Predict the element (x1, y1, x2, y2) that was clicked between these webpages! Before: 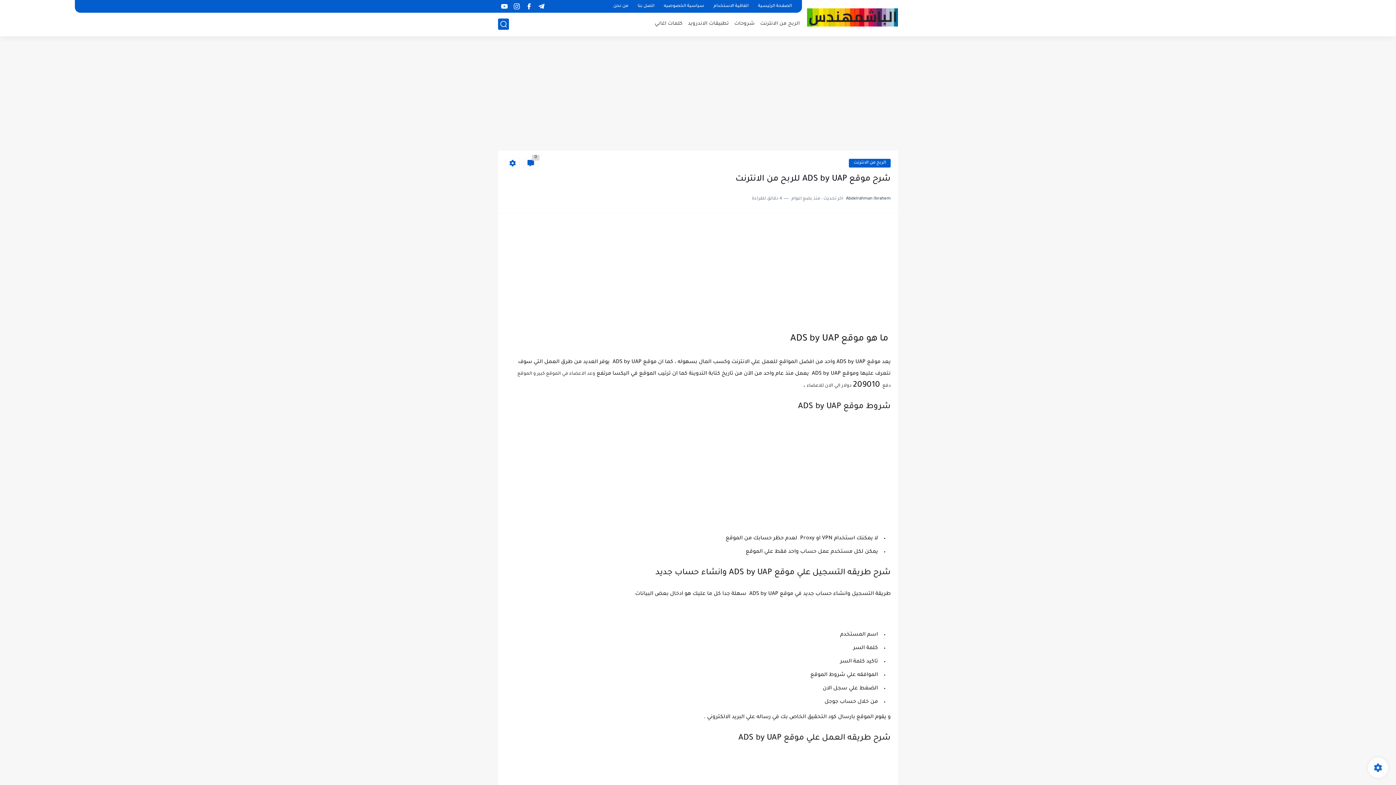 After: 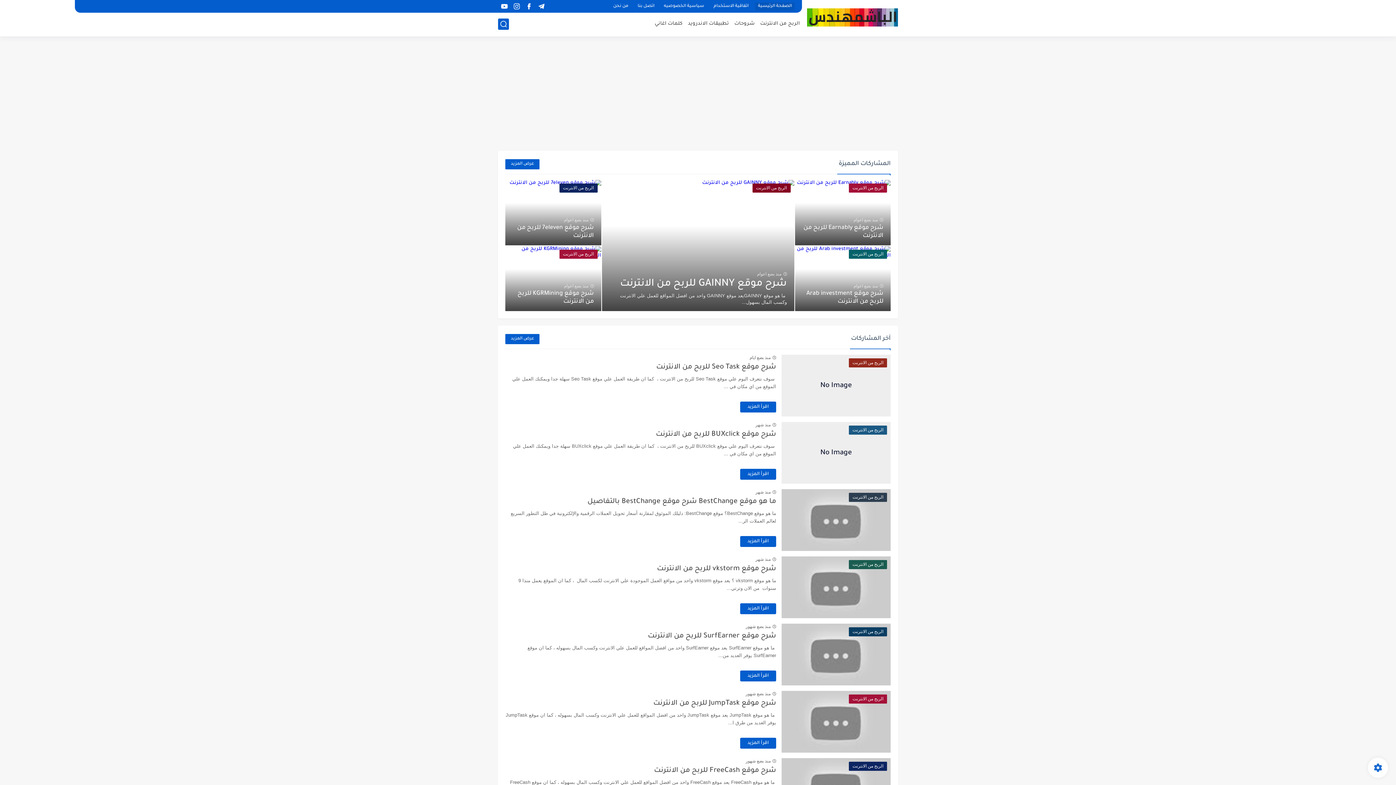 Action: label: الصفحة الرئيسية bbox: (755, 2, 794, 10)